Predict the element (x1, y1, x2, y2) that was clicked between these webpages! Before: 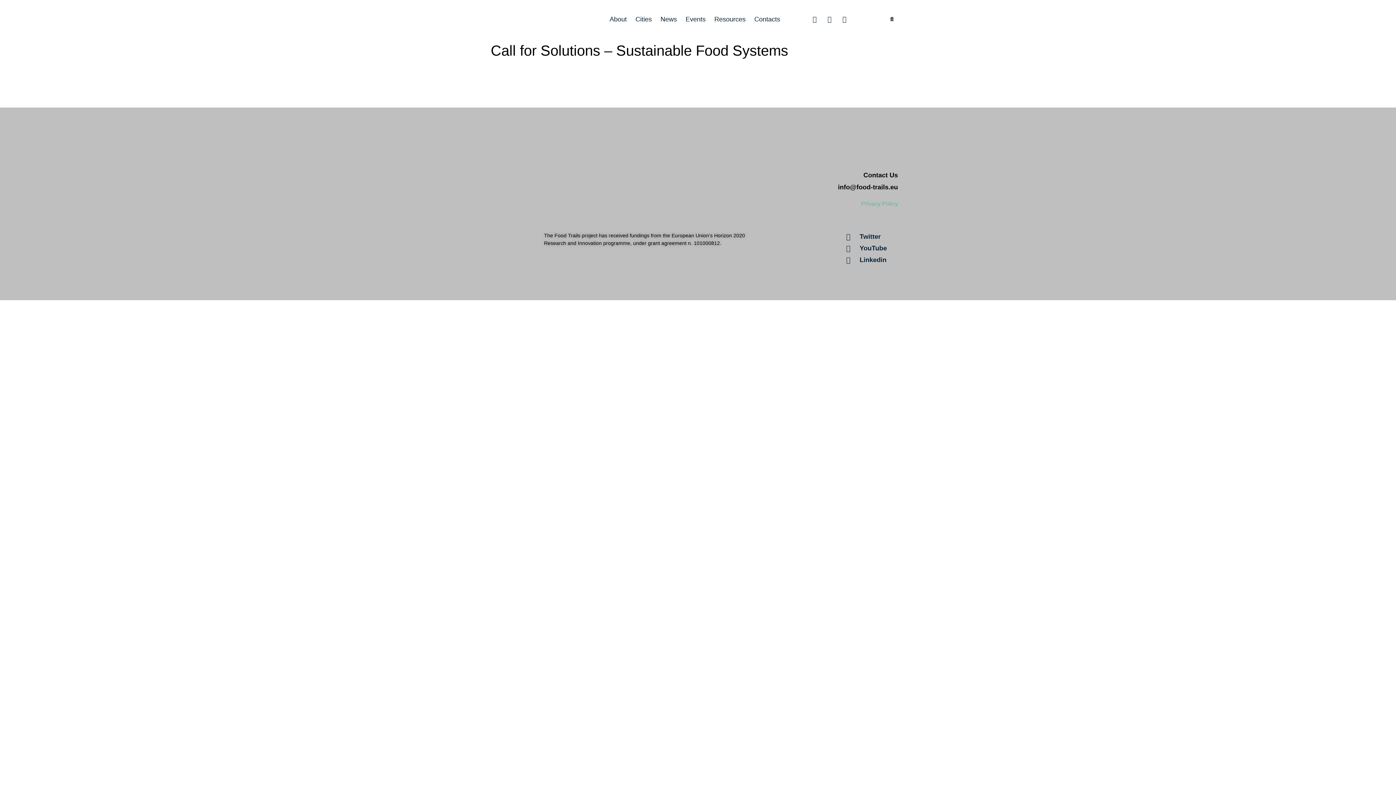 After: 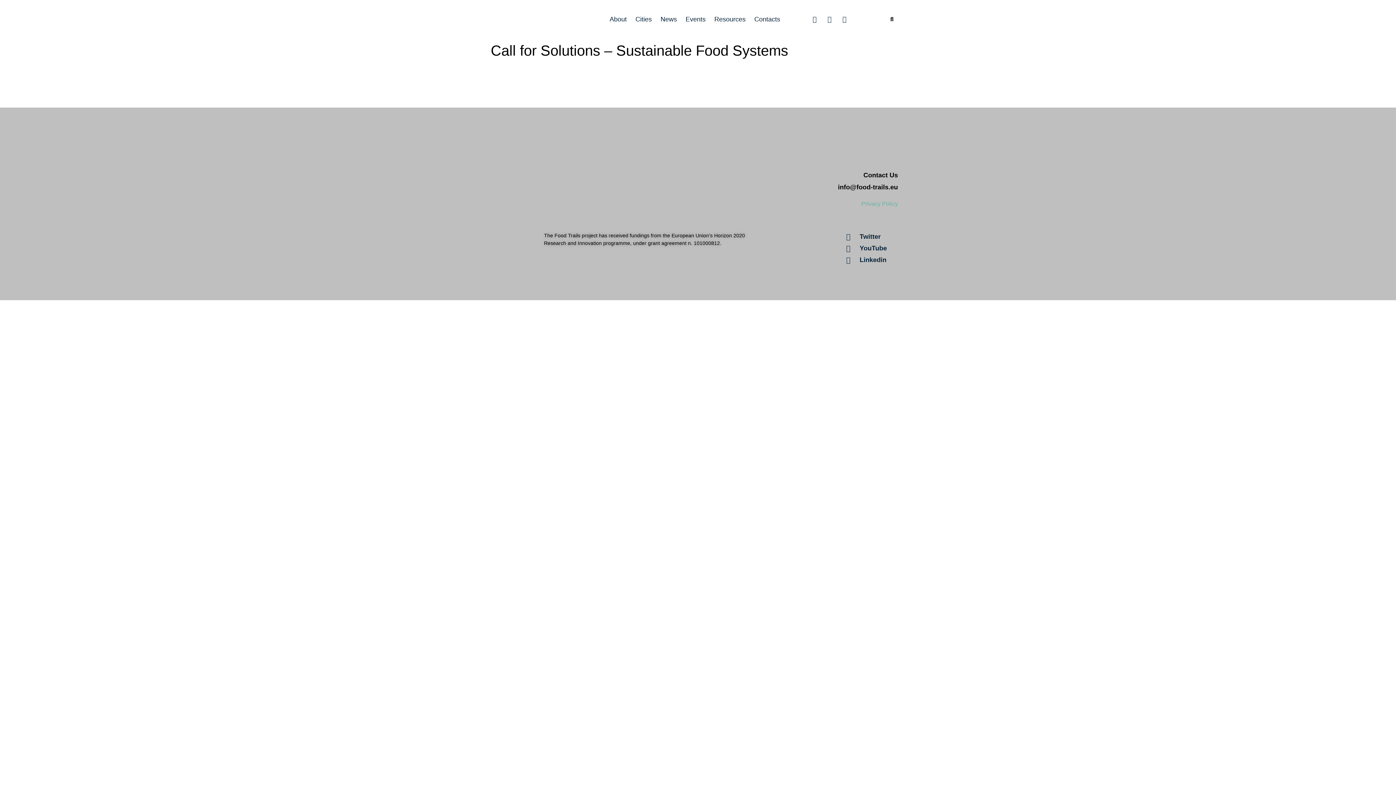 Action: label: News bbox: (656, 4, 681, 34)